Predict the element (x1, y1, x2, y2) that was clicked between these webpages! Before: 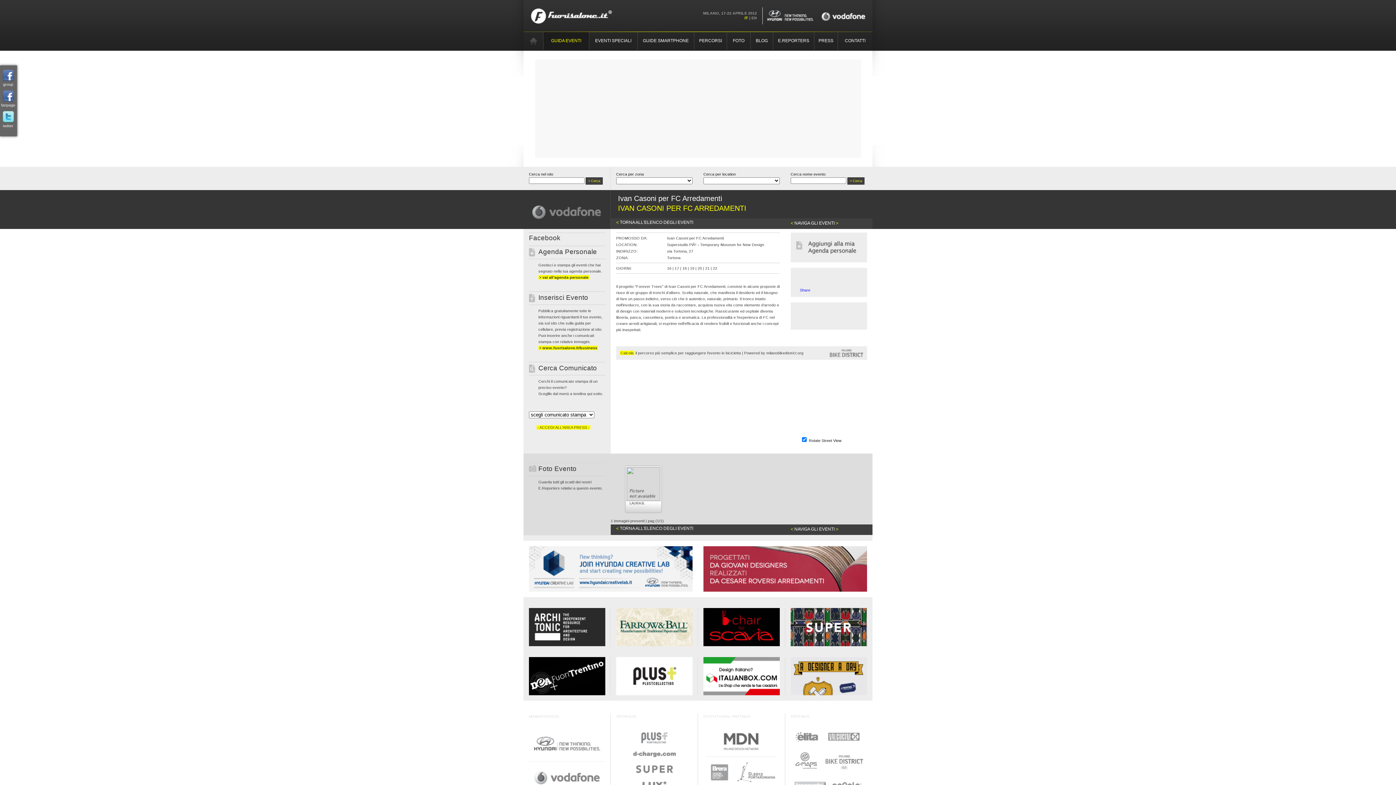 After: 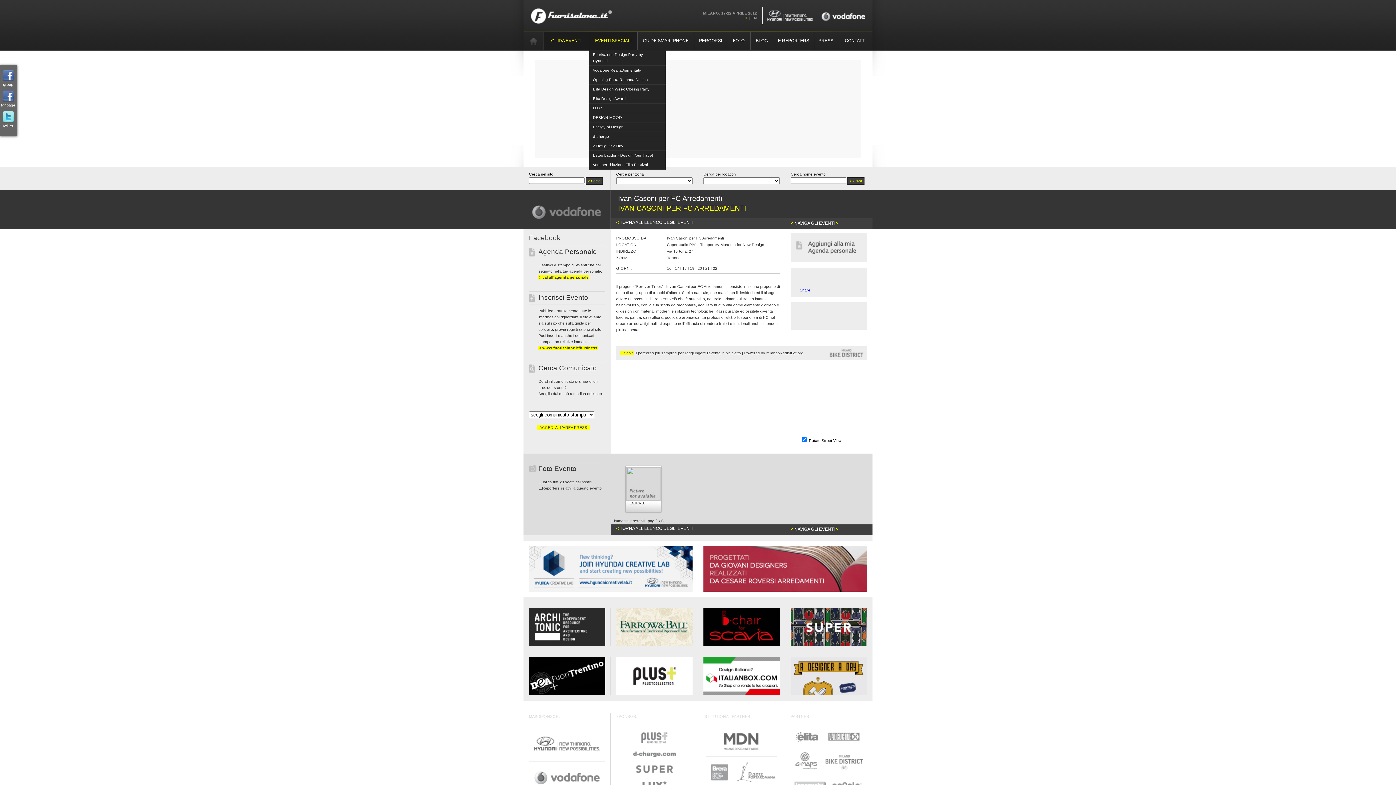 Action: bbox: (589, 32, 637, 49) label: EVENTI SPECIALI